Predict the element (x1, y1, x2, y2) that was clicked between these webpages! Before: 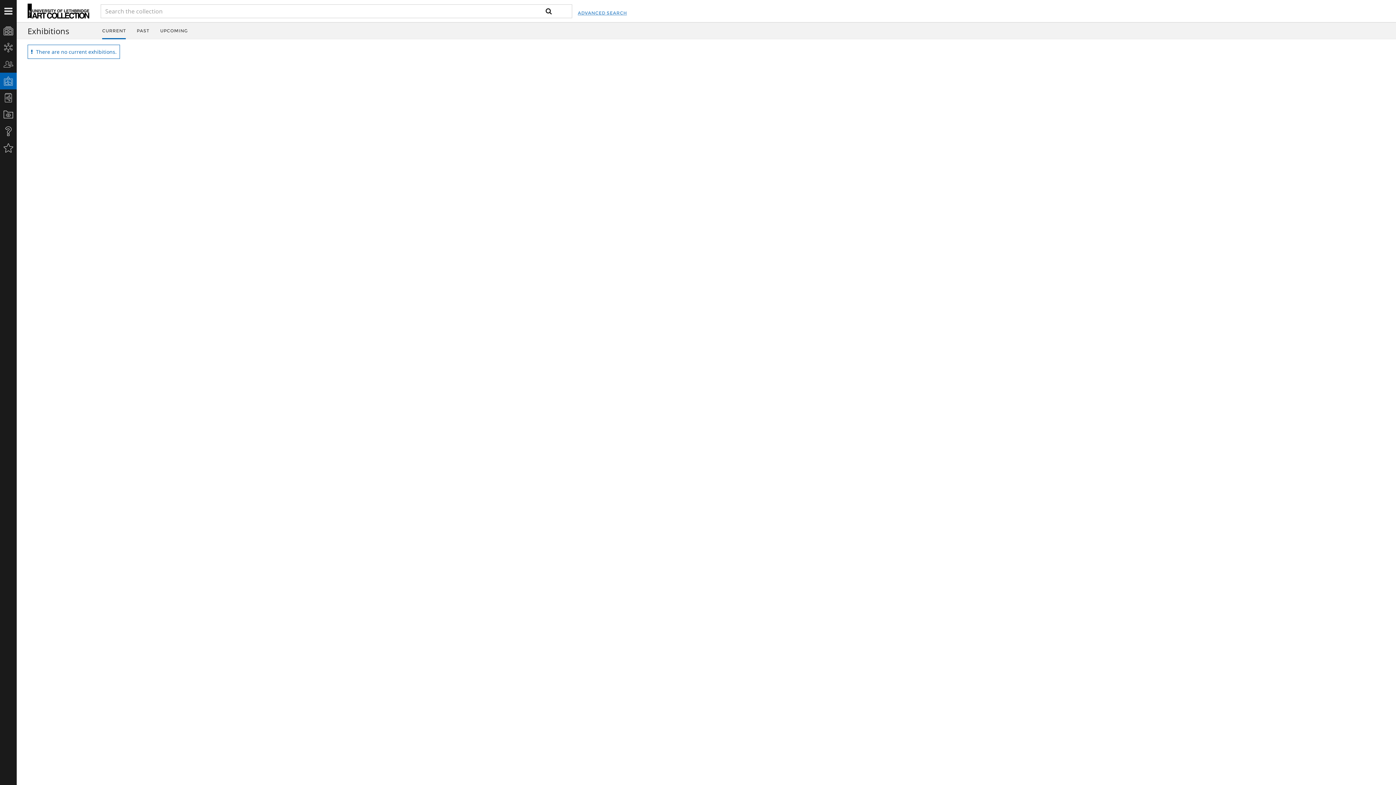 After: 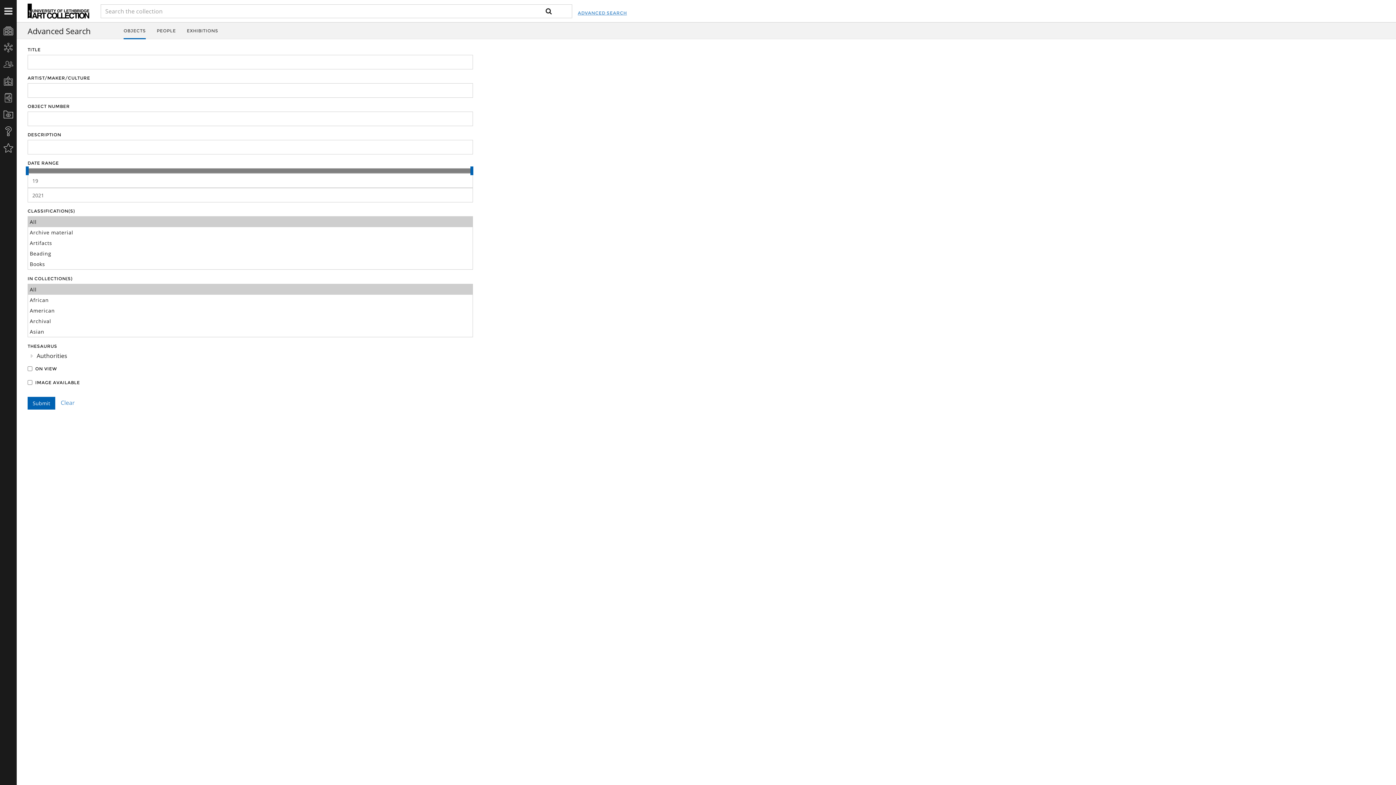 Action: label: ADVANCED SEARCH bbox: (577, 1, 627, 24)